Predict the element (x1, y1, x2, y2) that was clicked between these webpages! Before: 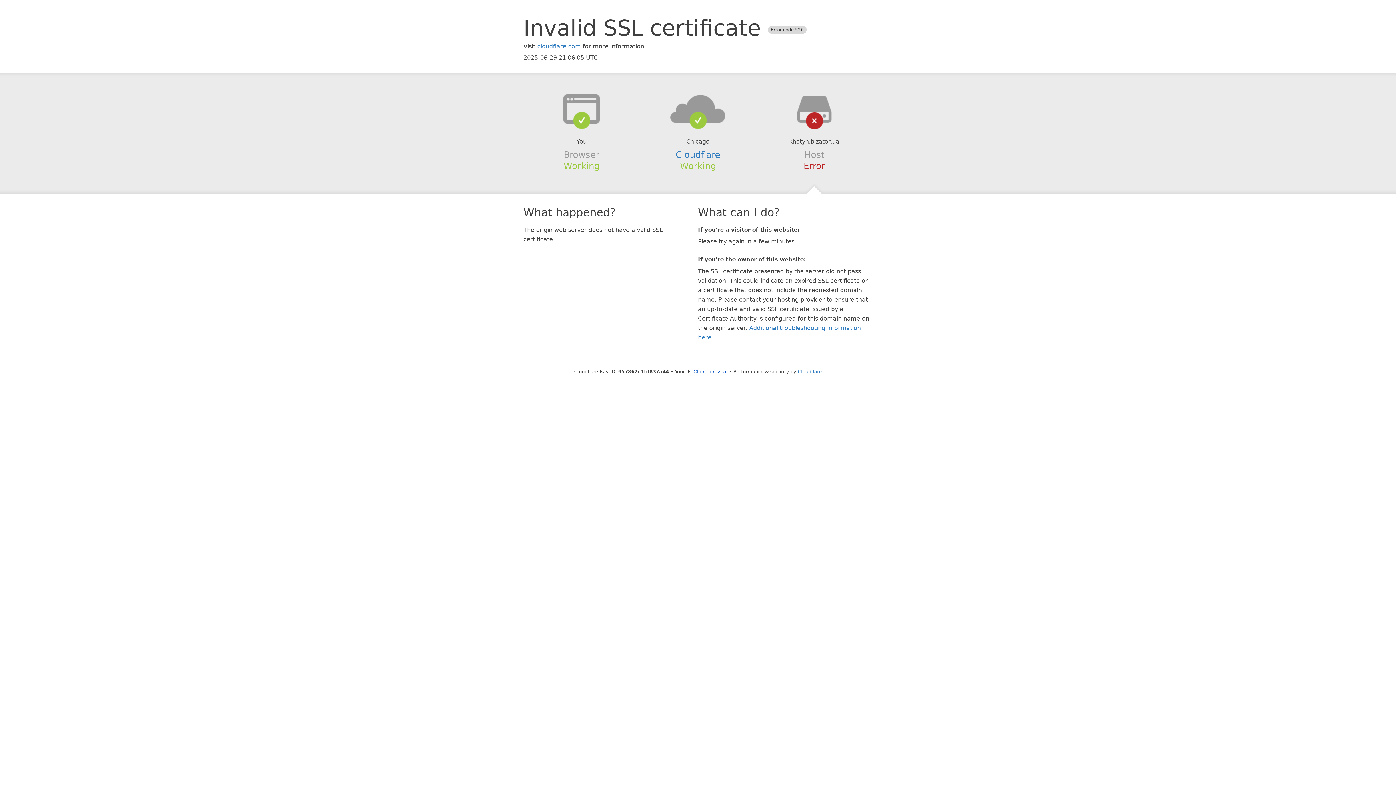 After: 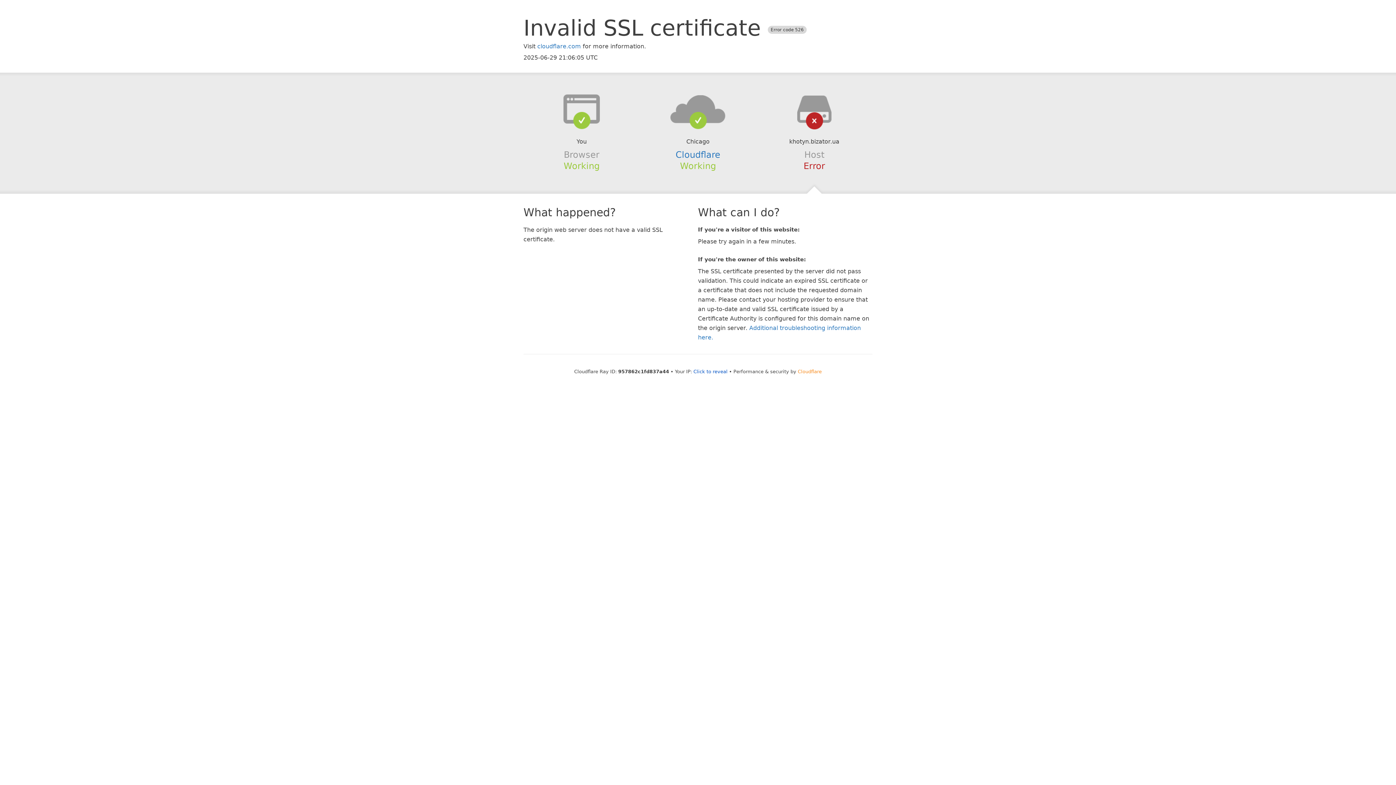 Action: bbox: (798, 368, 822, 374) label: Cloudflare